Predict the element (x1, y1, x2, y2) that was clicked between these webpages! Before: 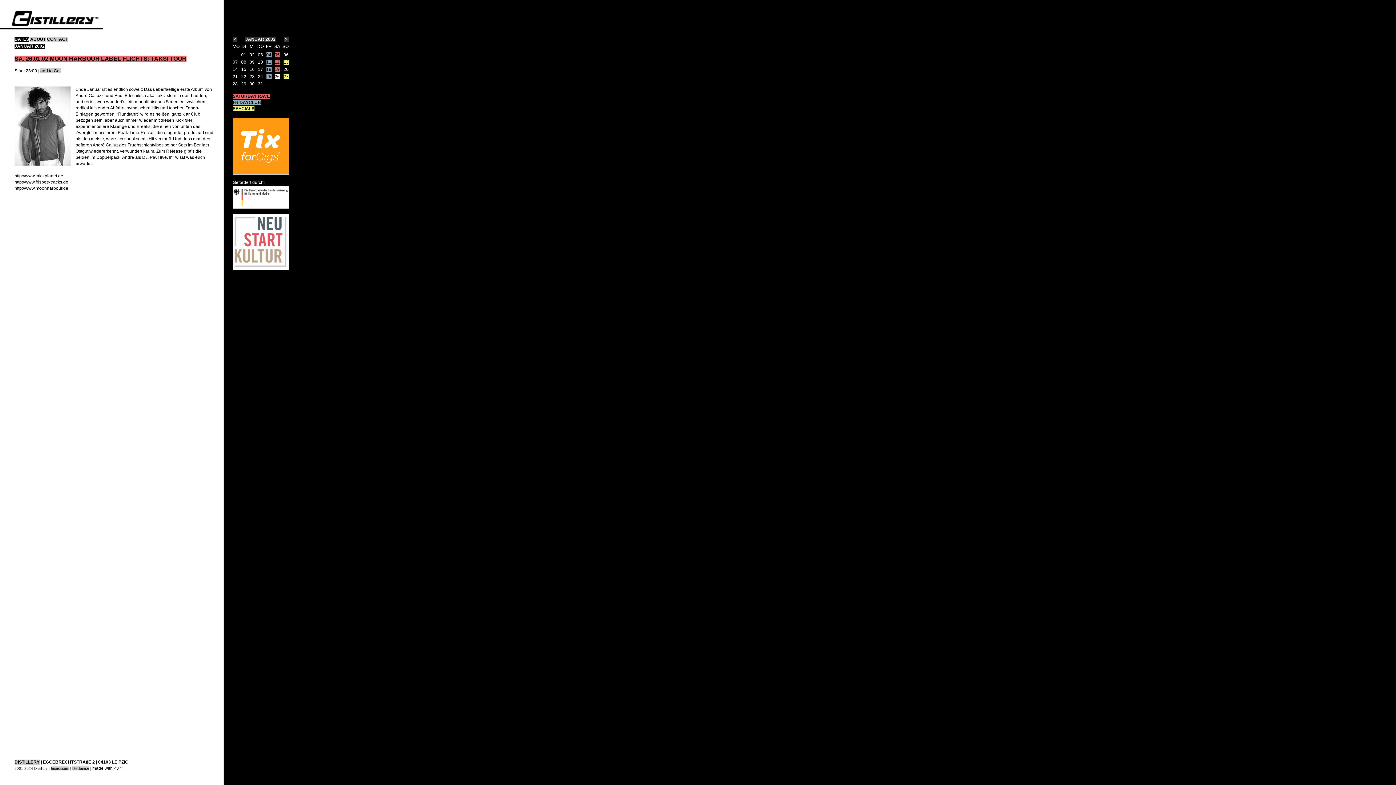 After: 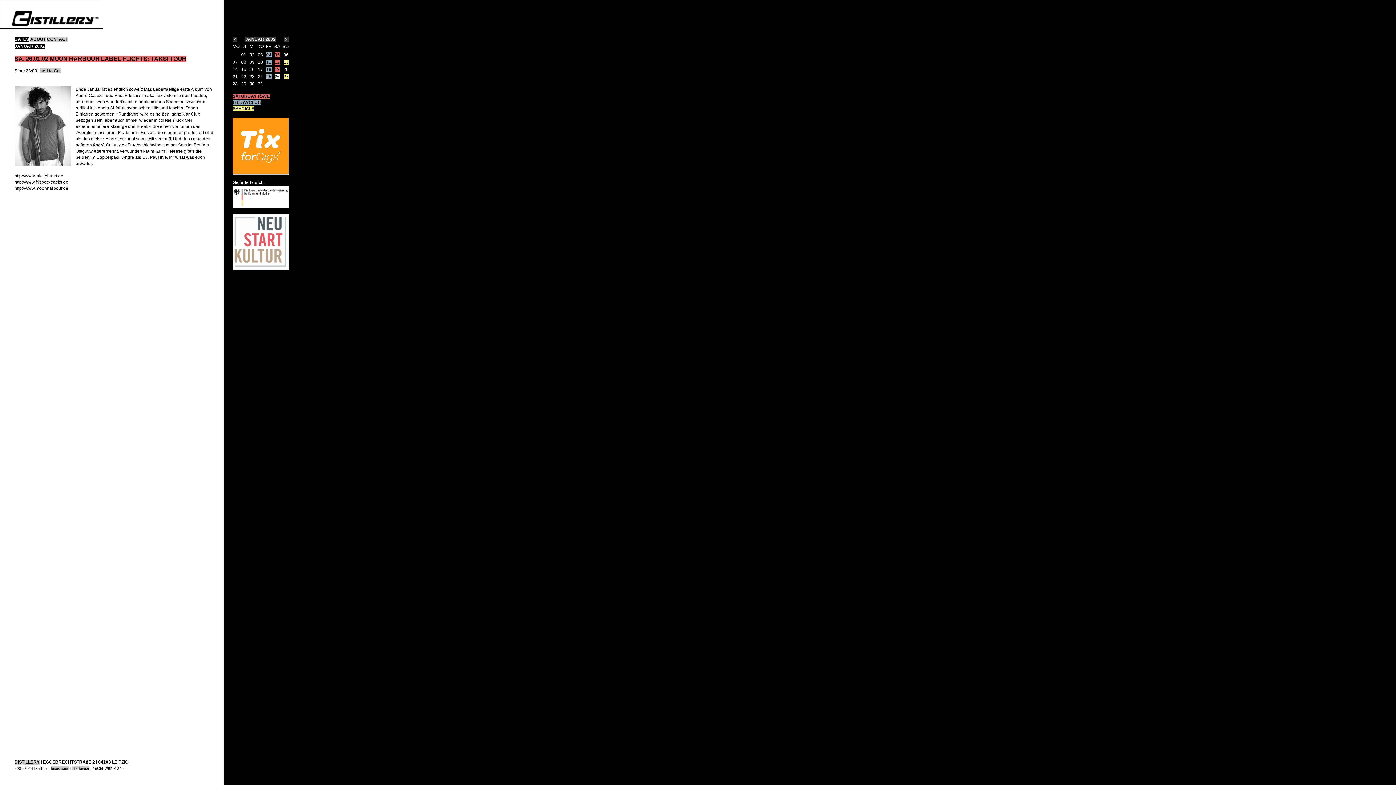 Action: bbox: (232, 204, 288, 209)